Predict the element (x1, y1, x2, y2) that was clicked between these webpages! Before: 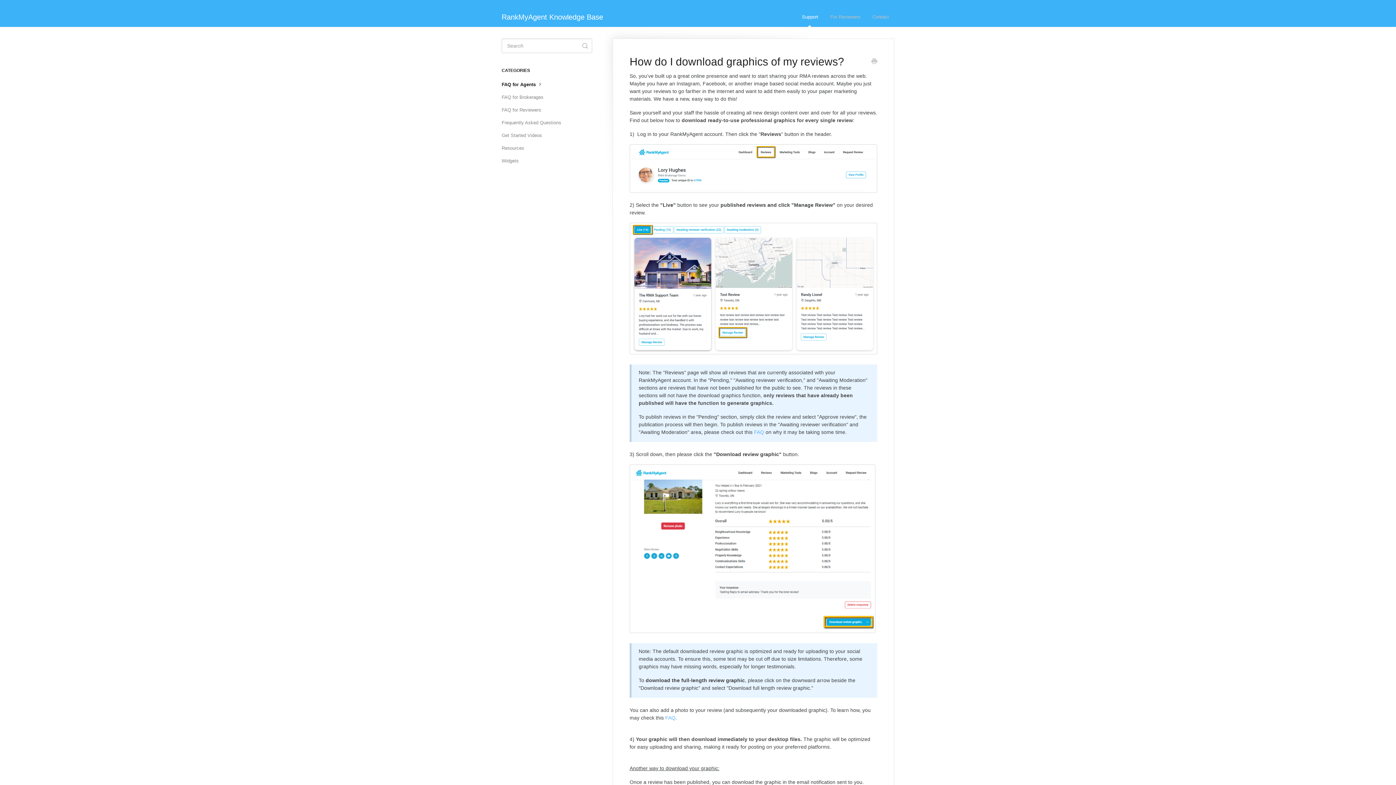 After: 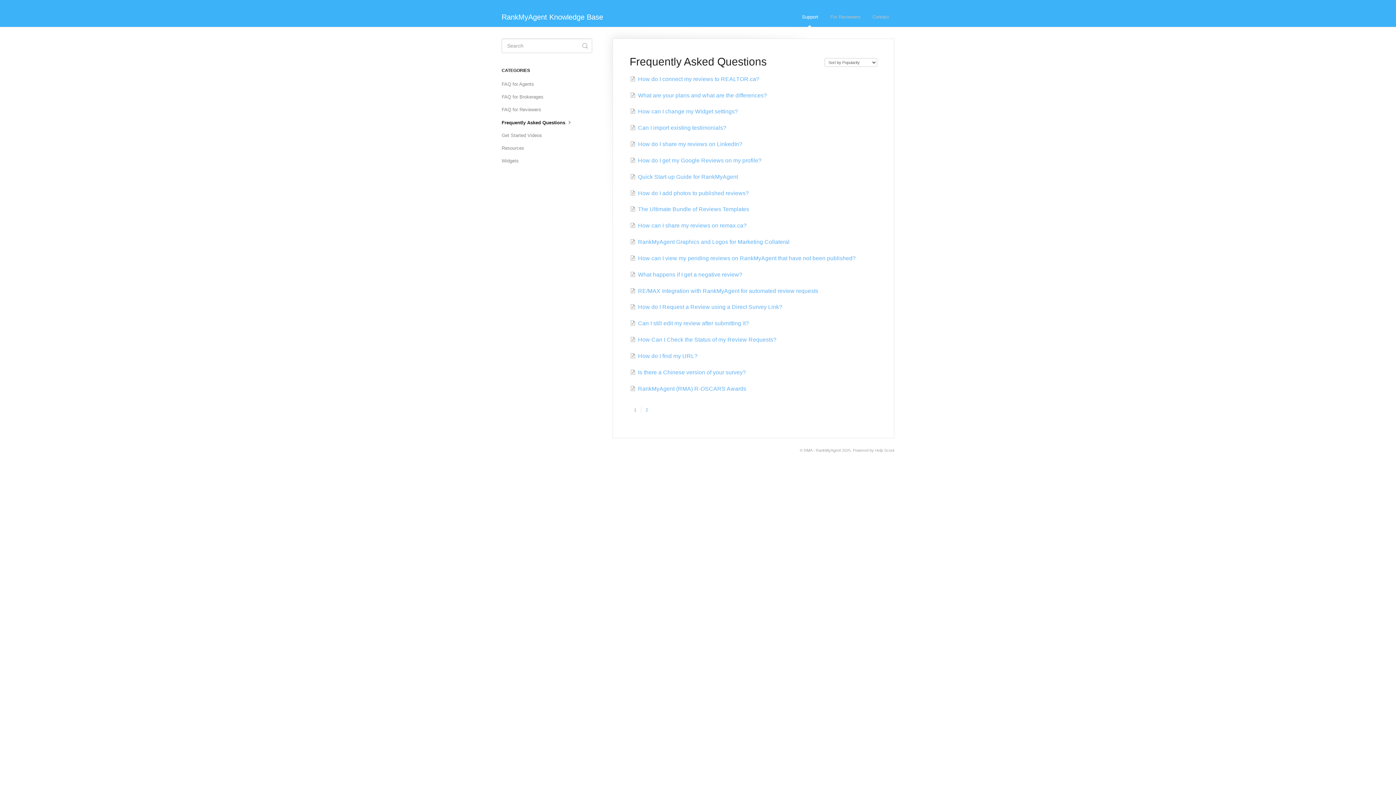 Action: bbox: (501, 117, 566, 128) label: Frequently Asked Questions